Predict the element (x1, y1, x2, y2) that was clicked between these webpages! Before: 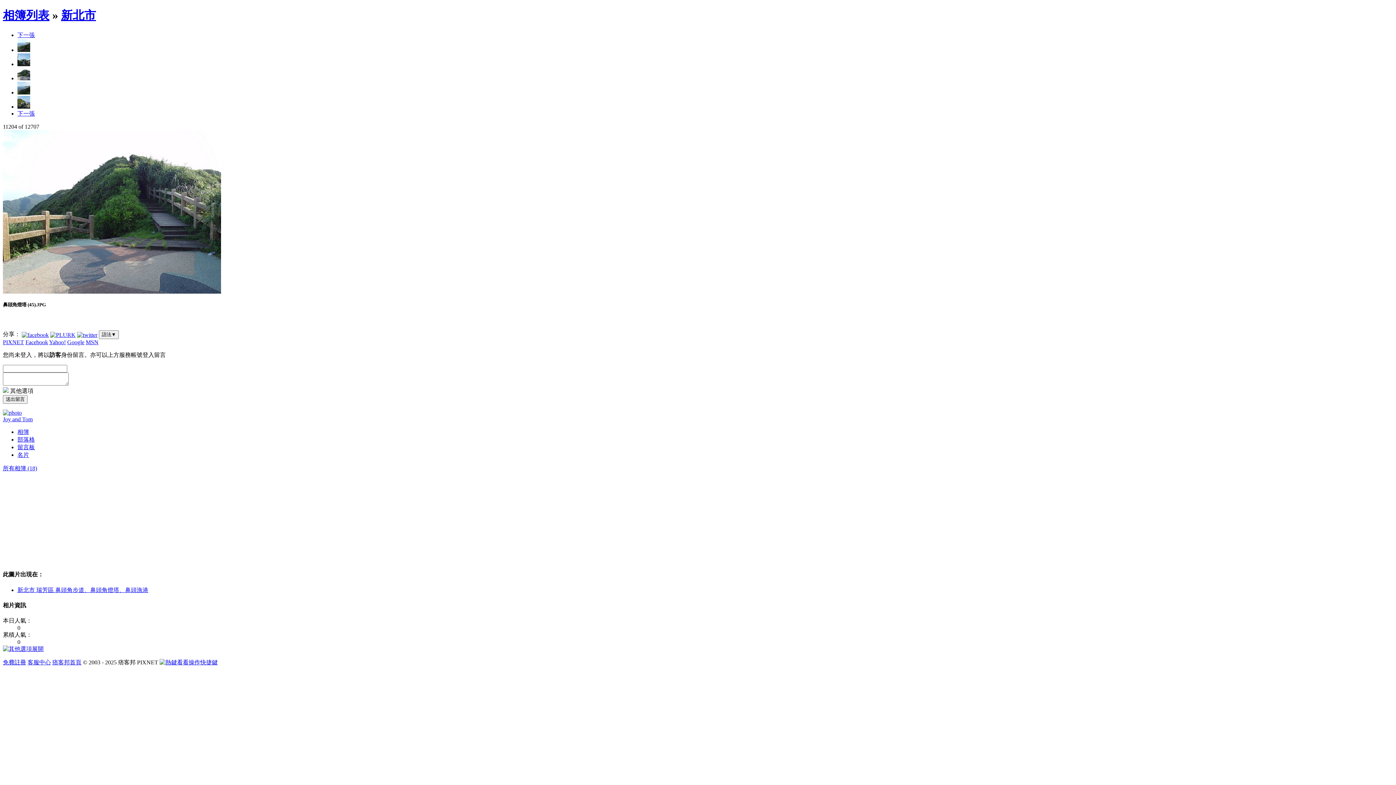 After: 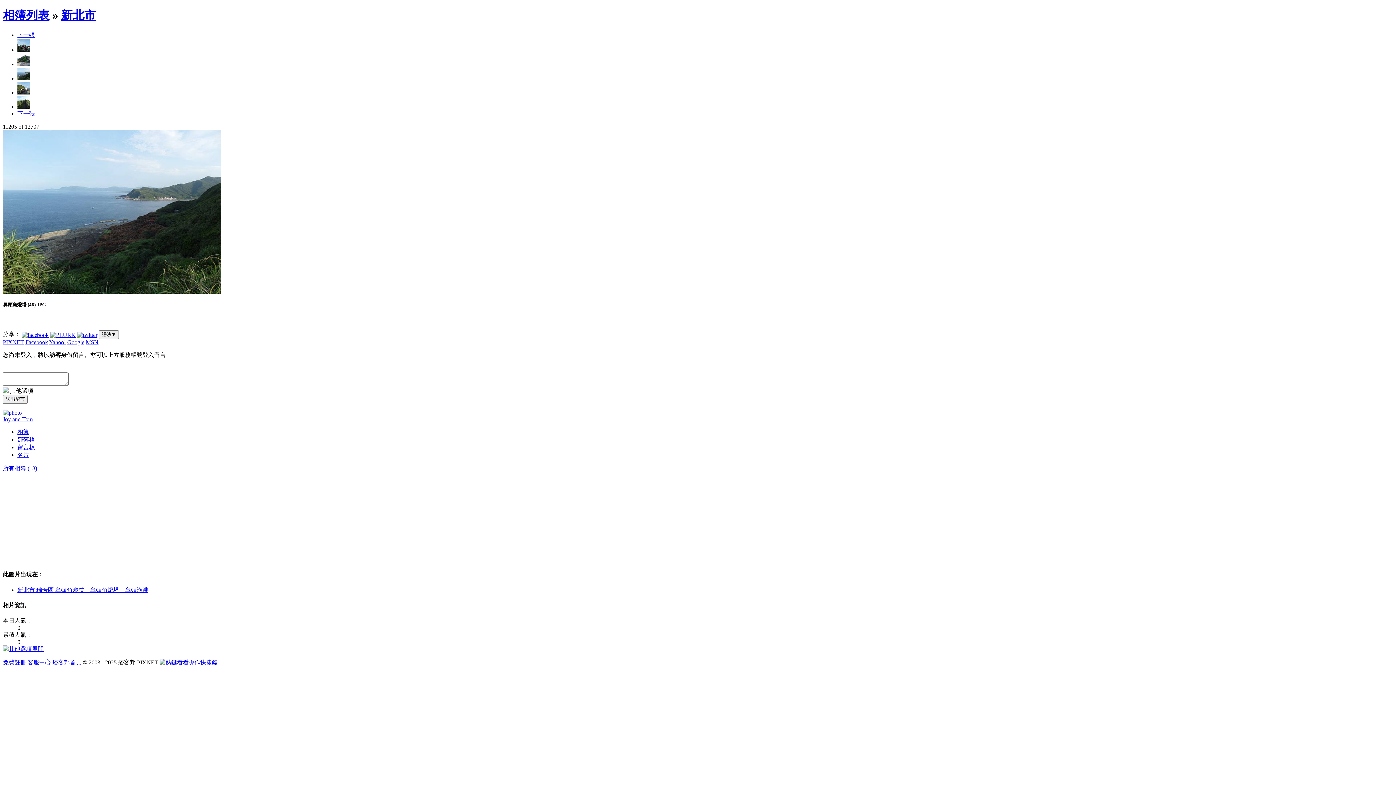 Action: bbox: (2, 288, 221, 294)